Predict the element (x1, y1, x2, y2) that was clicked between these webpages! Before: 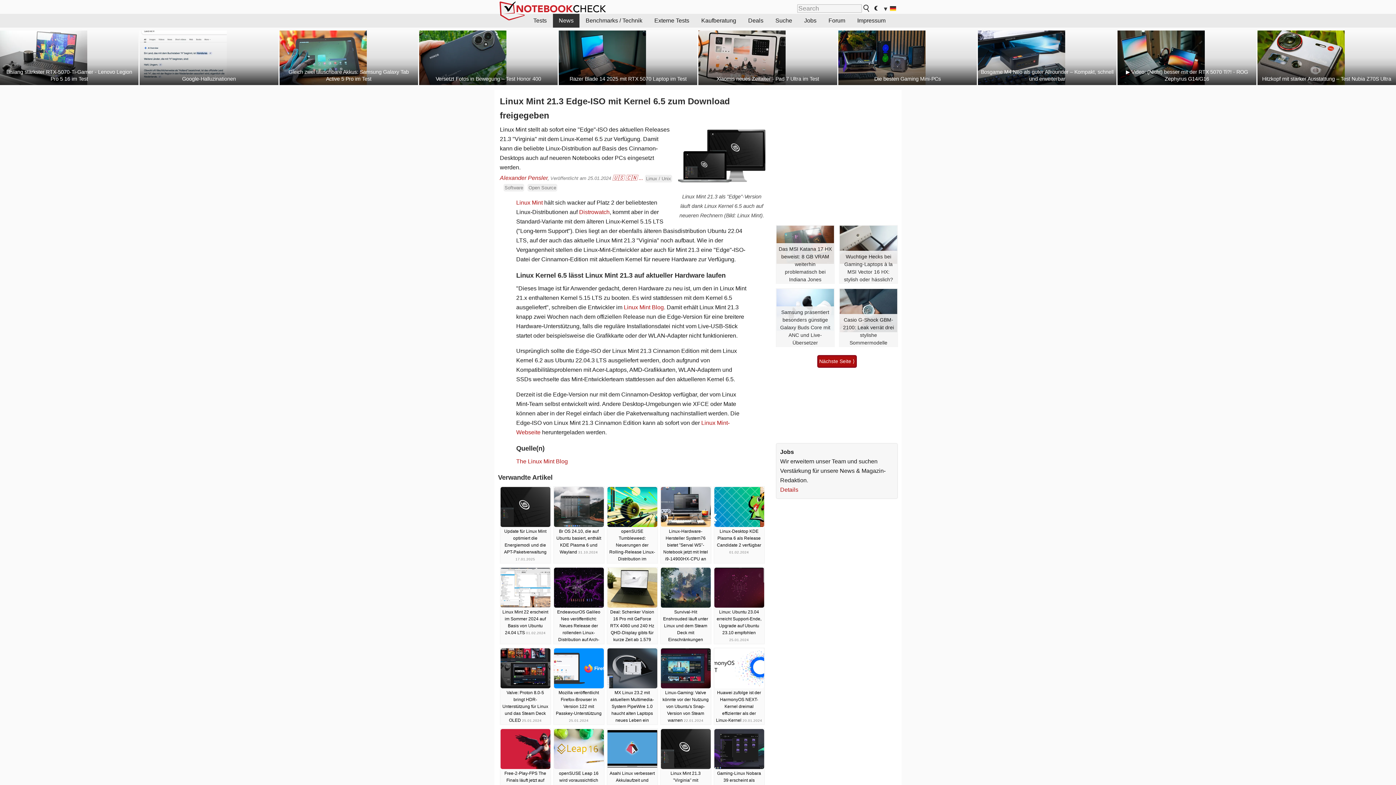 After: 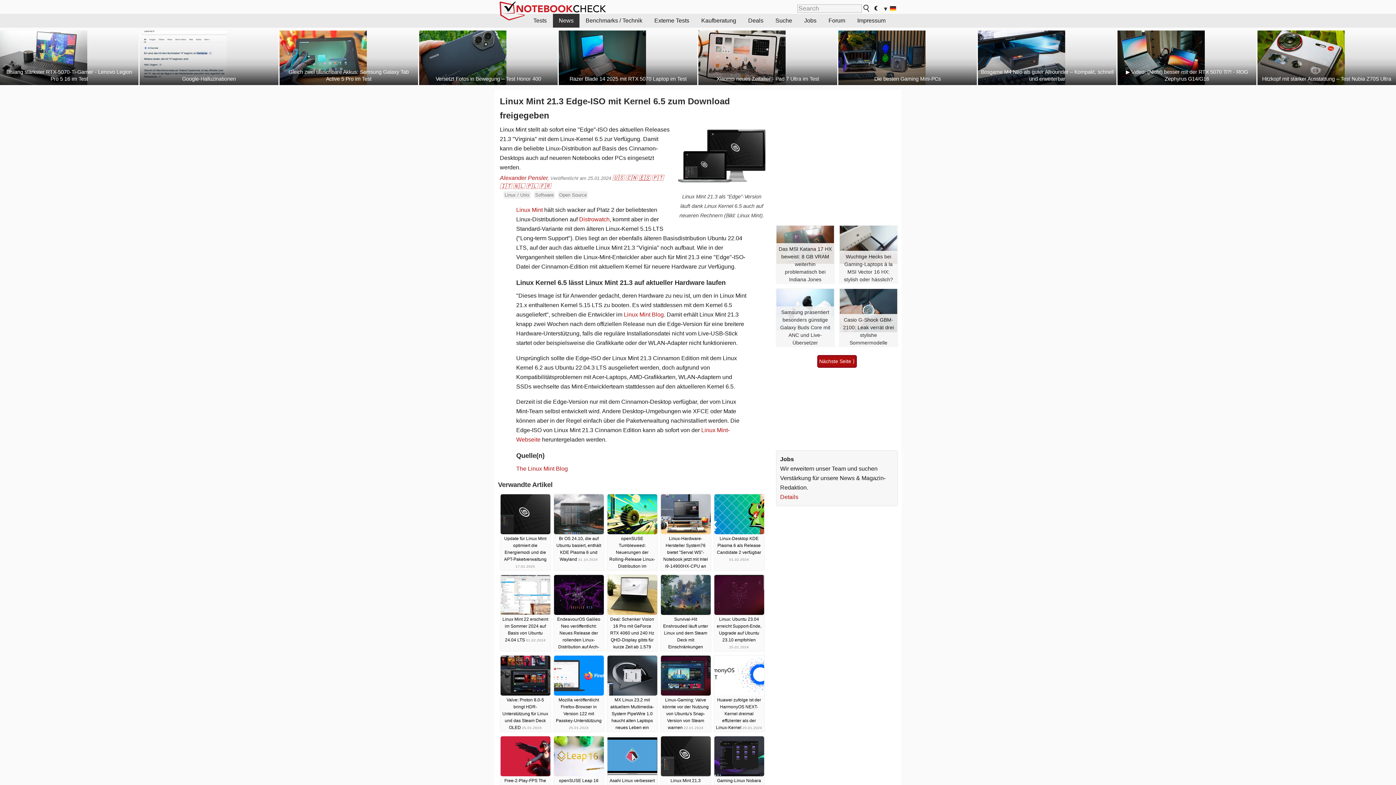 Action: label: ... bbox: (638, 174, 643, 181)